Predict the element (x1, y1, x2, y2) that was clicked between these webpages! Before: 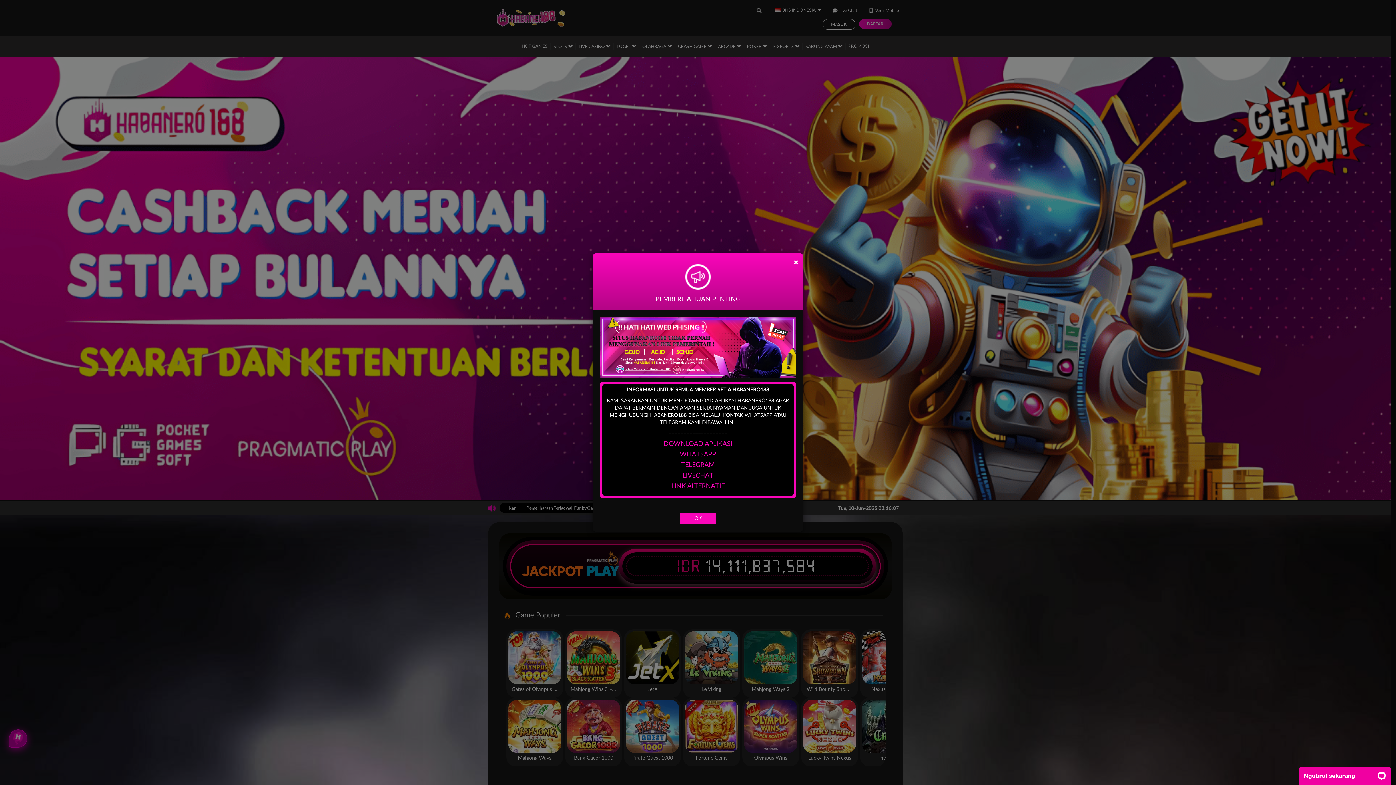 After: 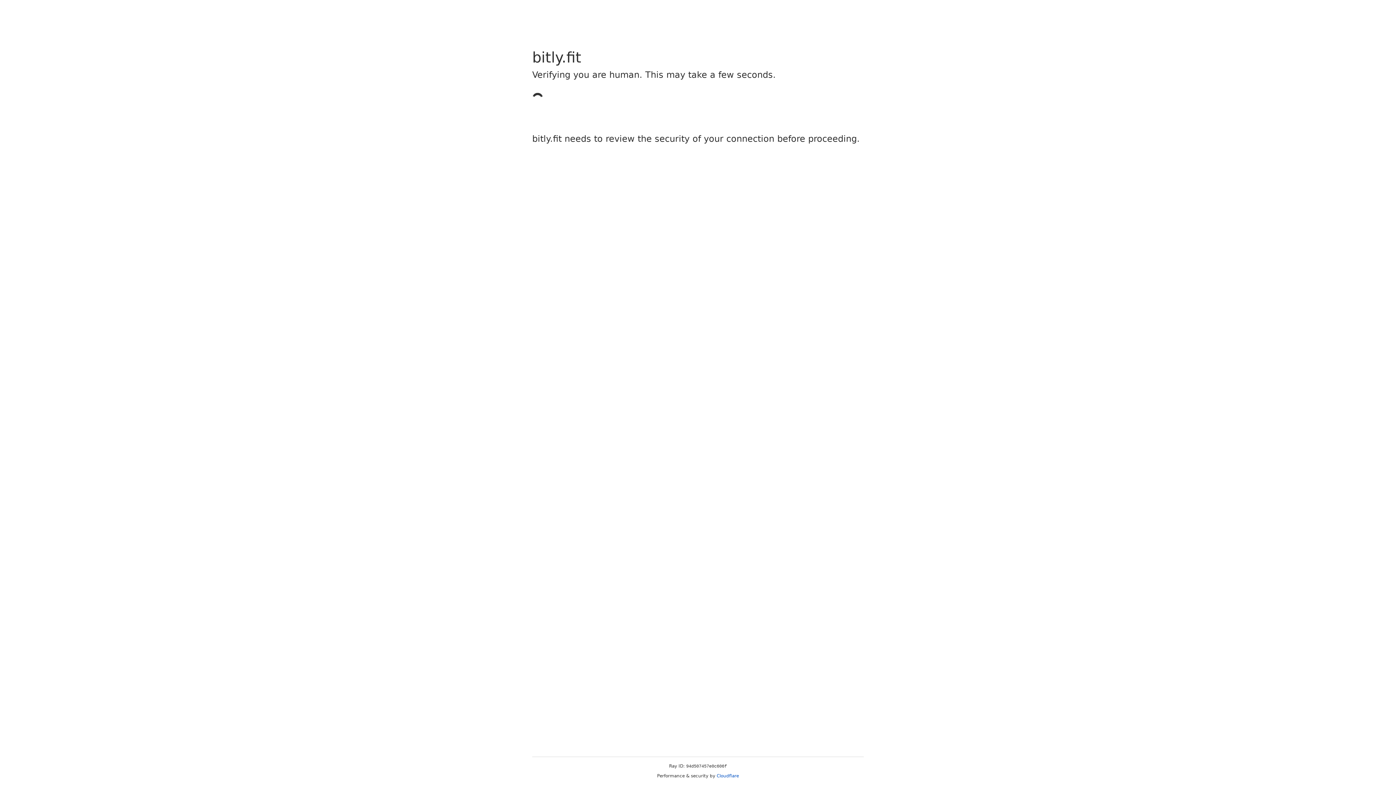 Action: label: DOWNLOAD APLIKASI bbox: (663, 440, 732, 447)